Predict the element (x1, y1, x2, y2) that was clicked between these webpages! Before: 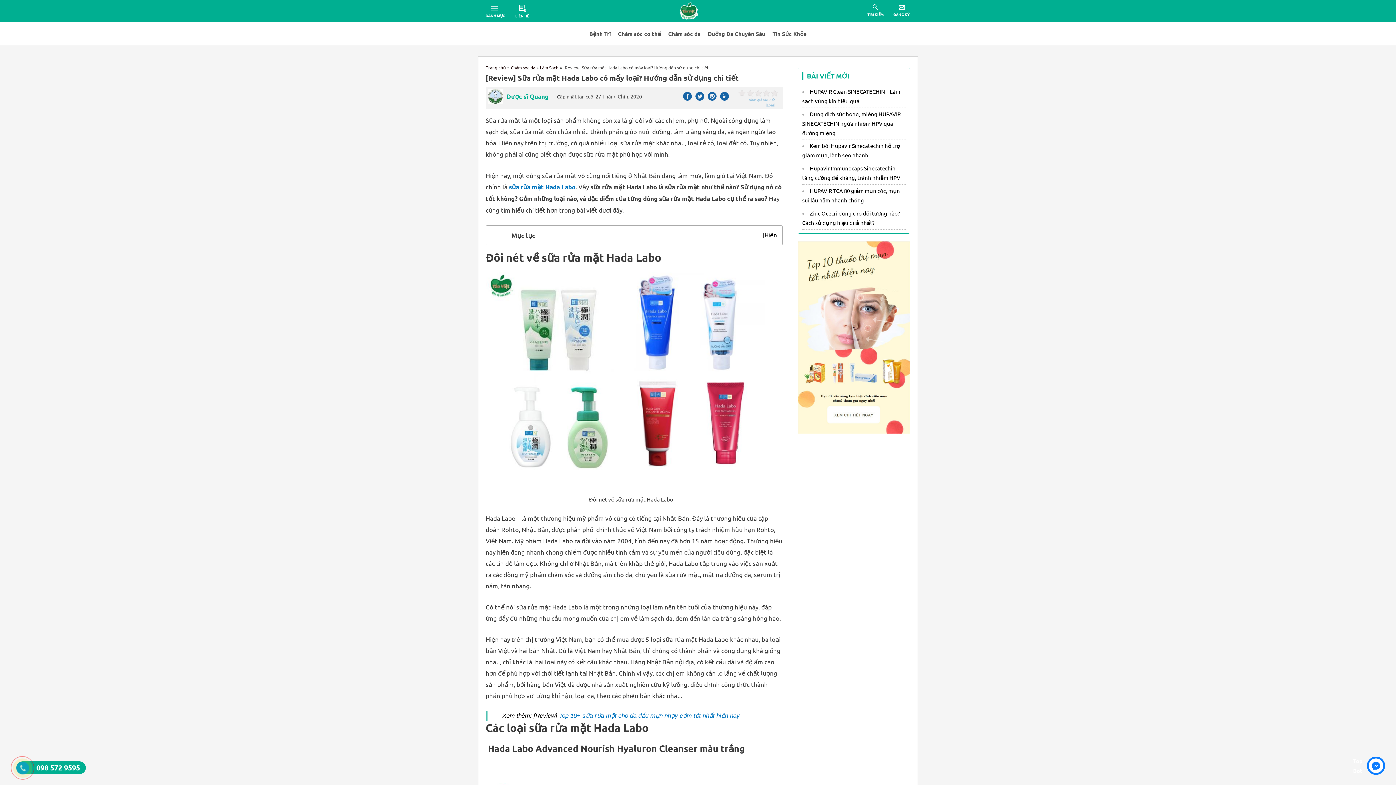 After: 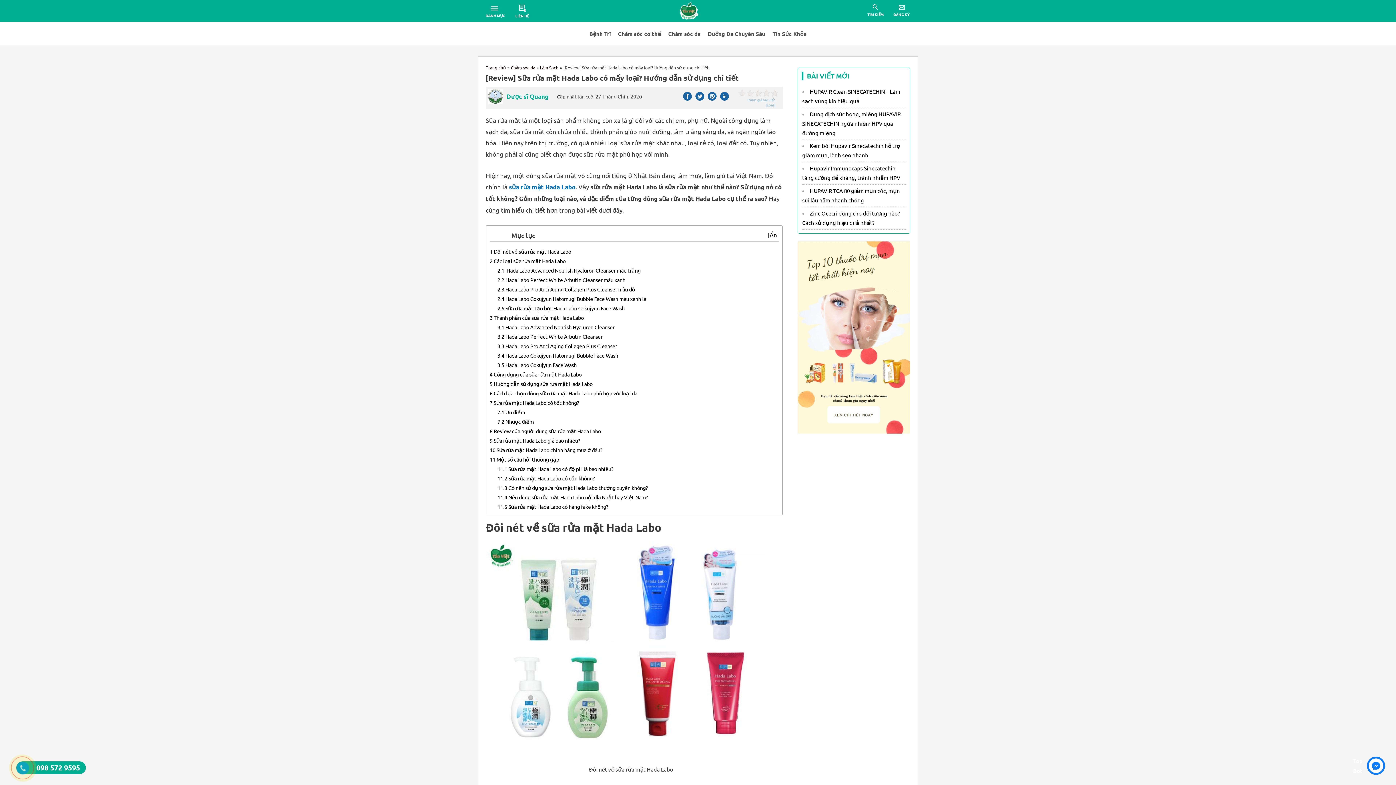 Action: bbox: (764, 231, 777, 238) label: Hiện